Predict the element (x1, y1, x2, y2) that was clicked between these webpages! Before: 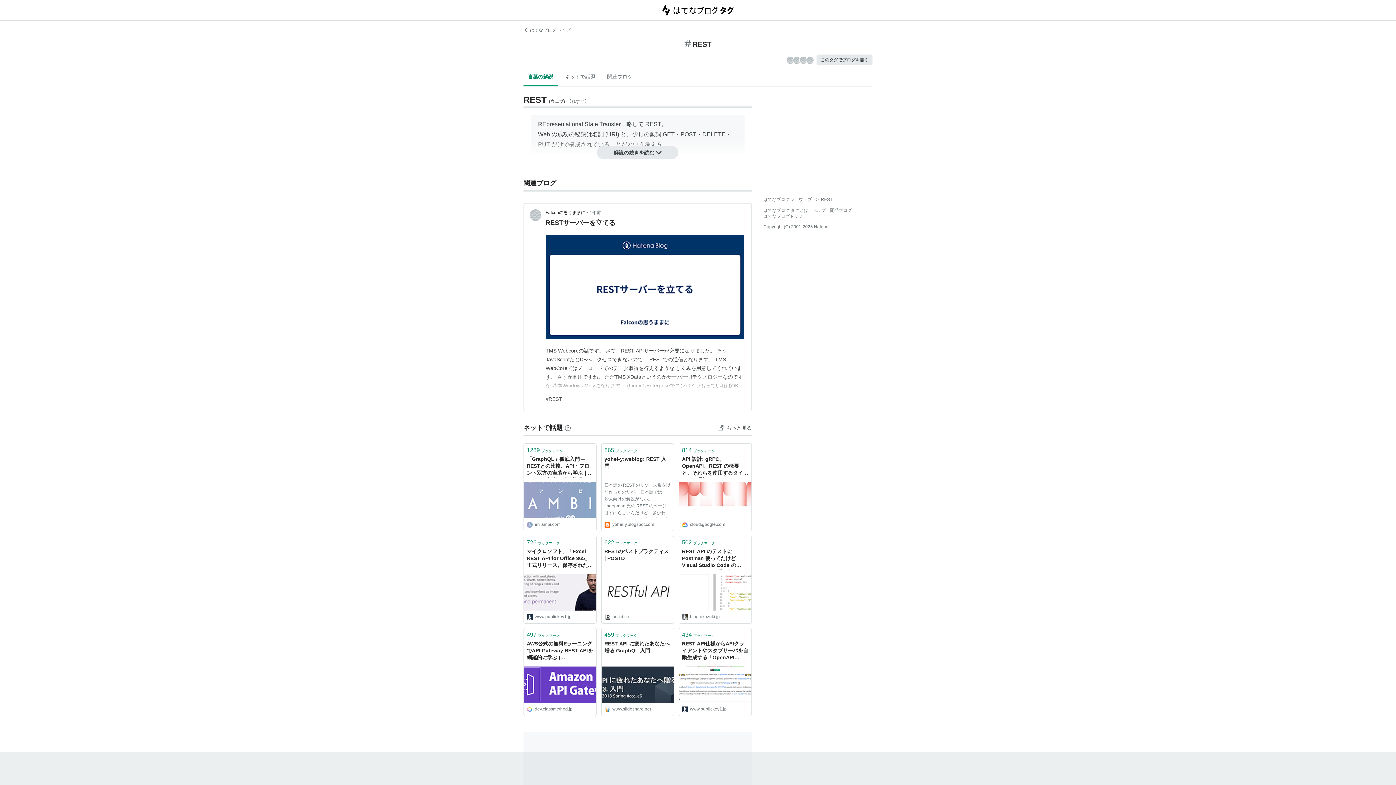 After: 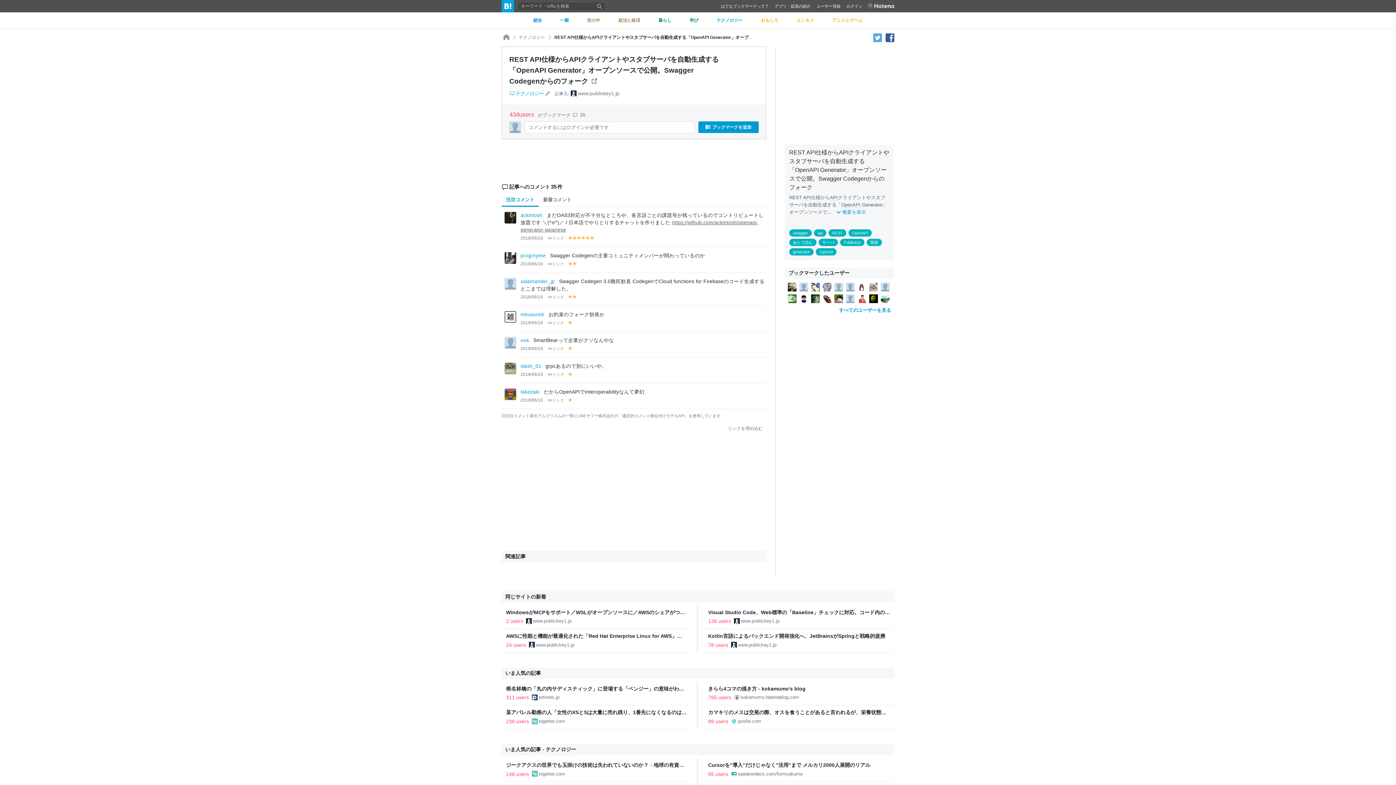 Action: bbox: (679, 628, 751, 640) label: 434ブックマーク